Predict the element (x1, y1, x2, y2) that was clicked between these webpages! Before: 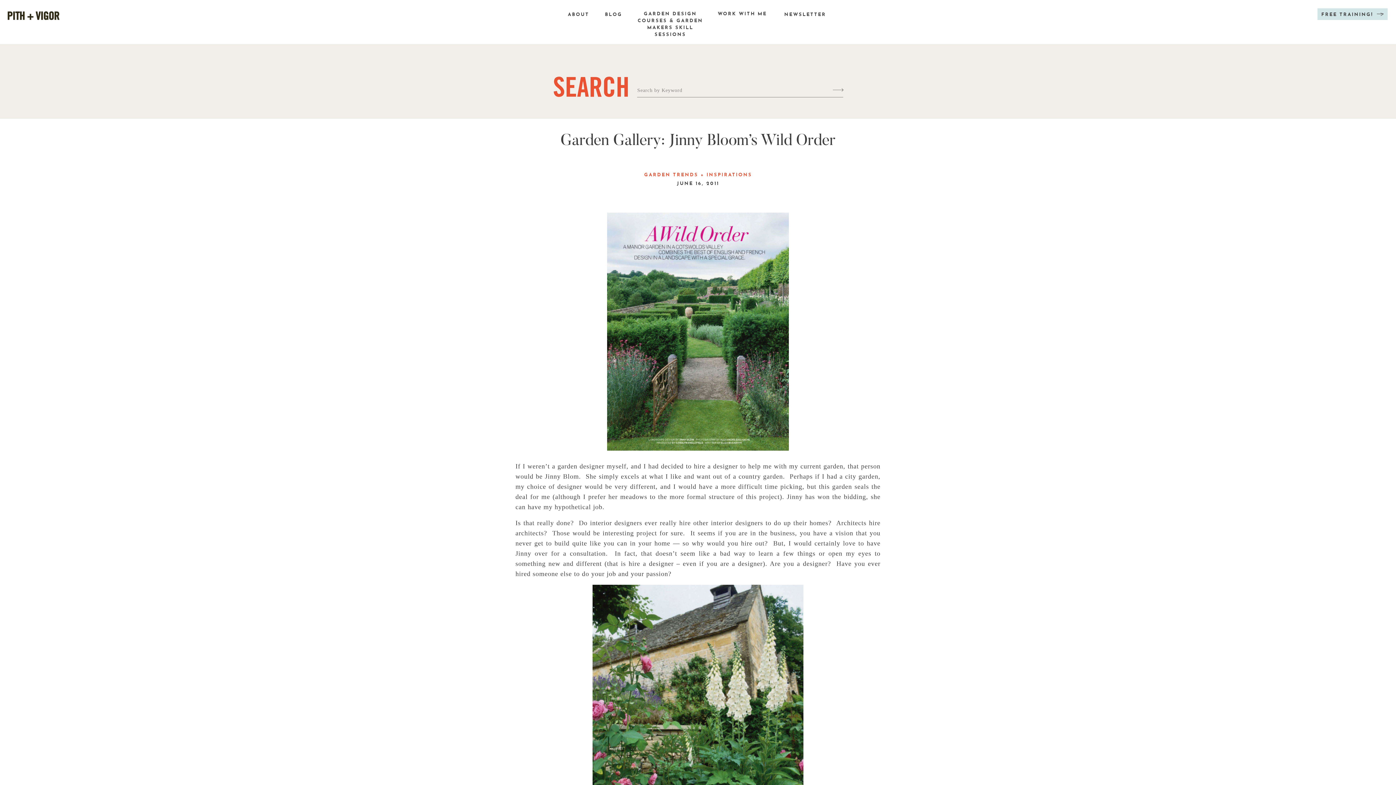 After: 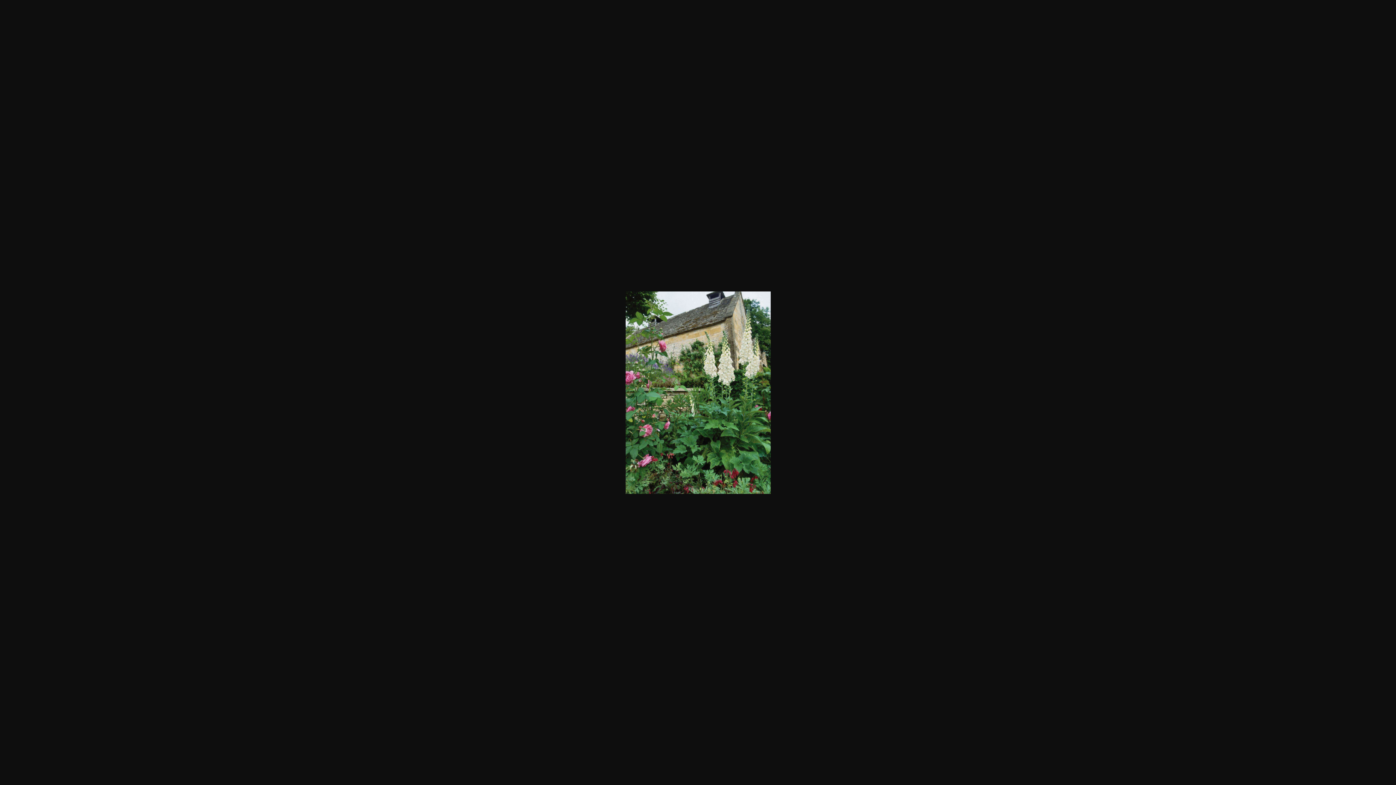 Action: bbox: (515, 584, 880, 879)